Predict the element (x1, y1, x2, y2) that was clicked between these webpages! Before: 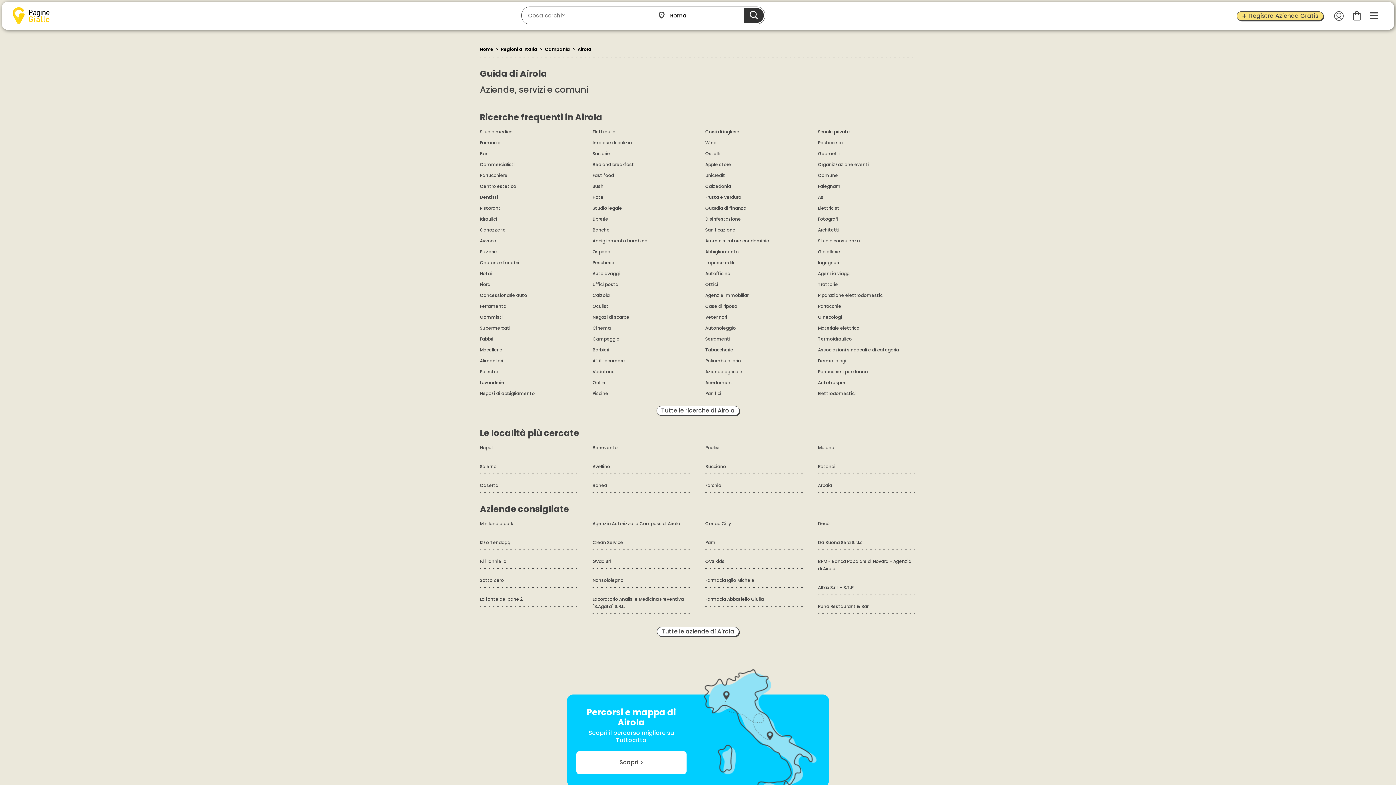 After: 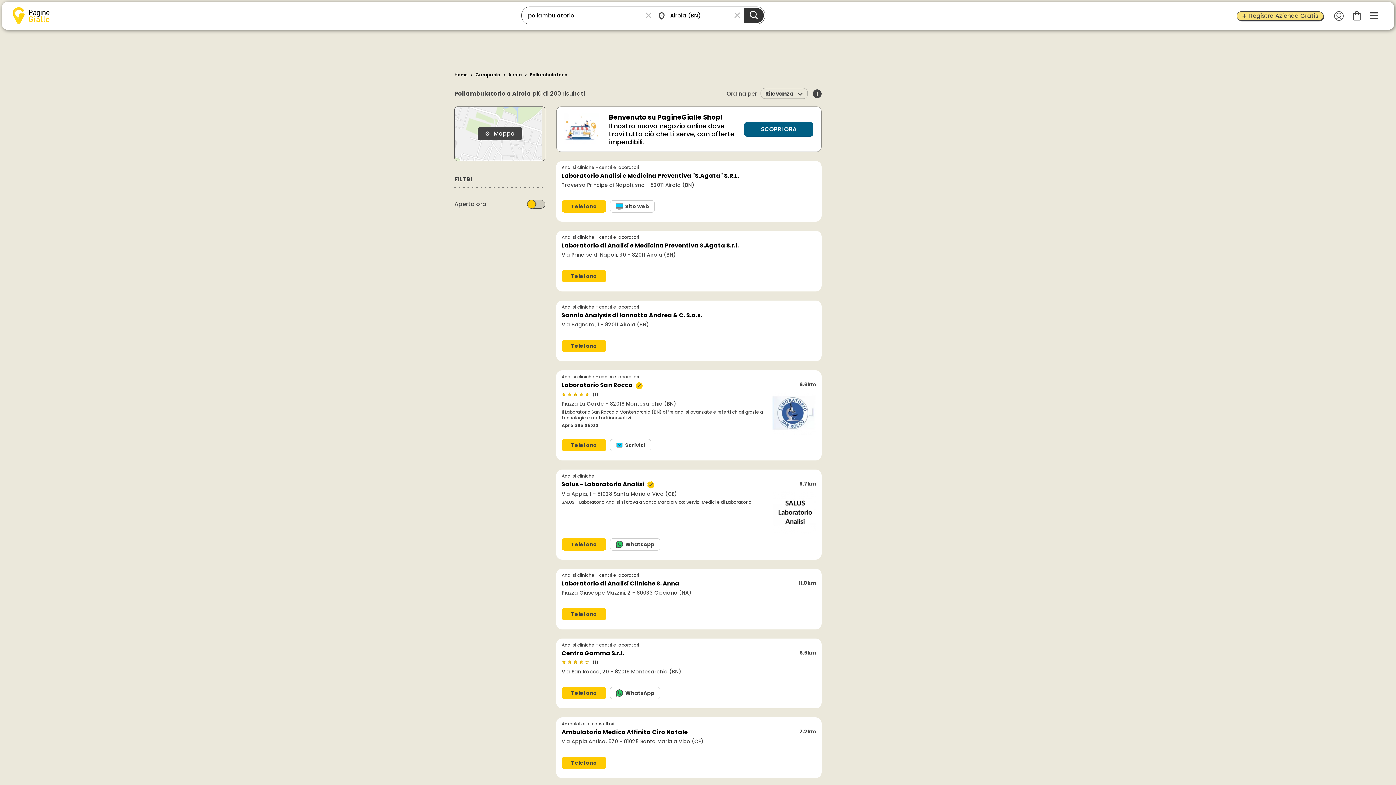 Action: label: Poliambulatorio bbox: (705, 357, 741, 364)